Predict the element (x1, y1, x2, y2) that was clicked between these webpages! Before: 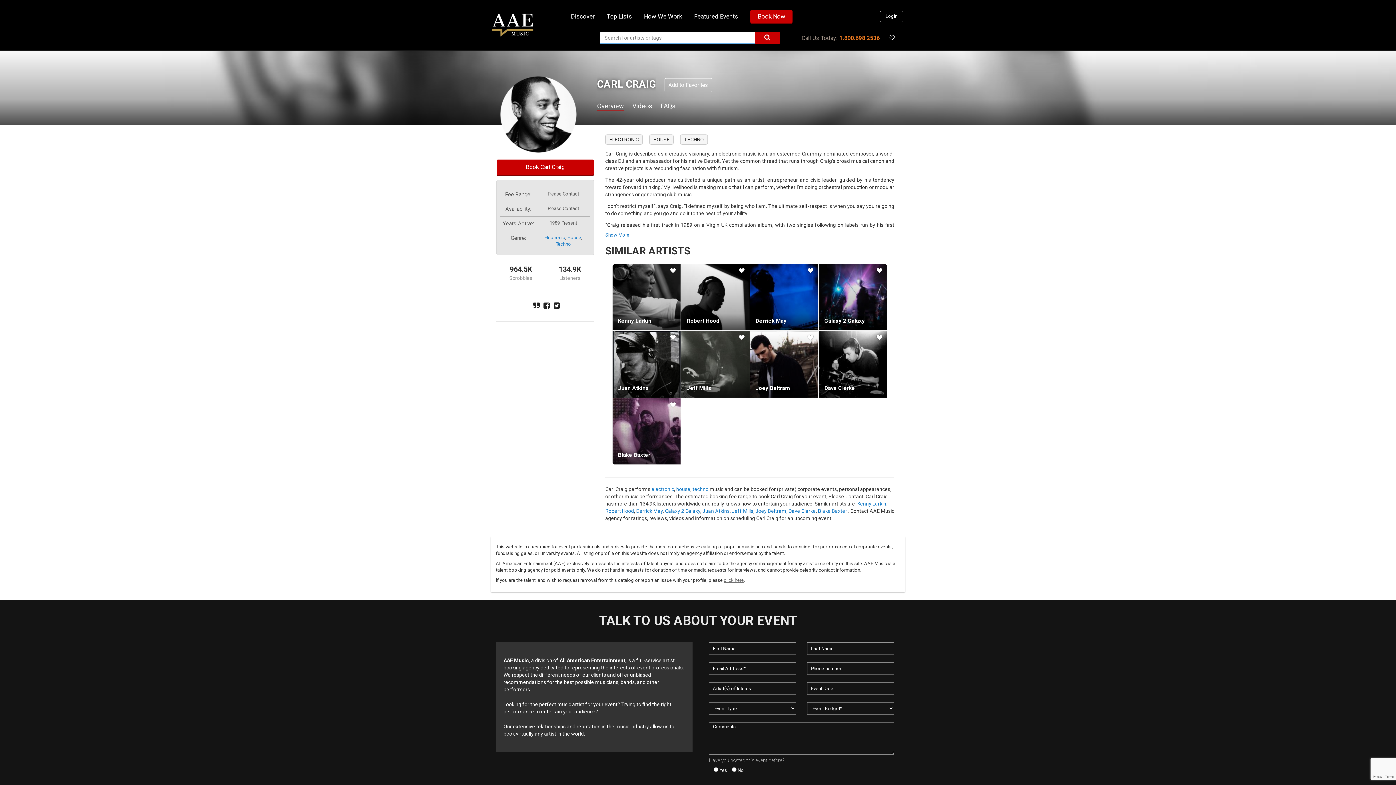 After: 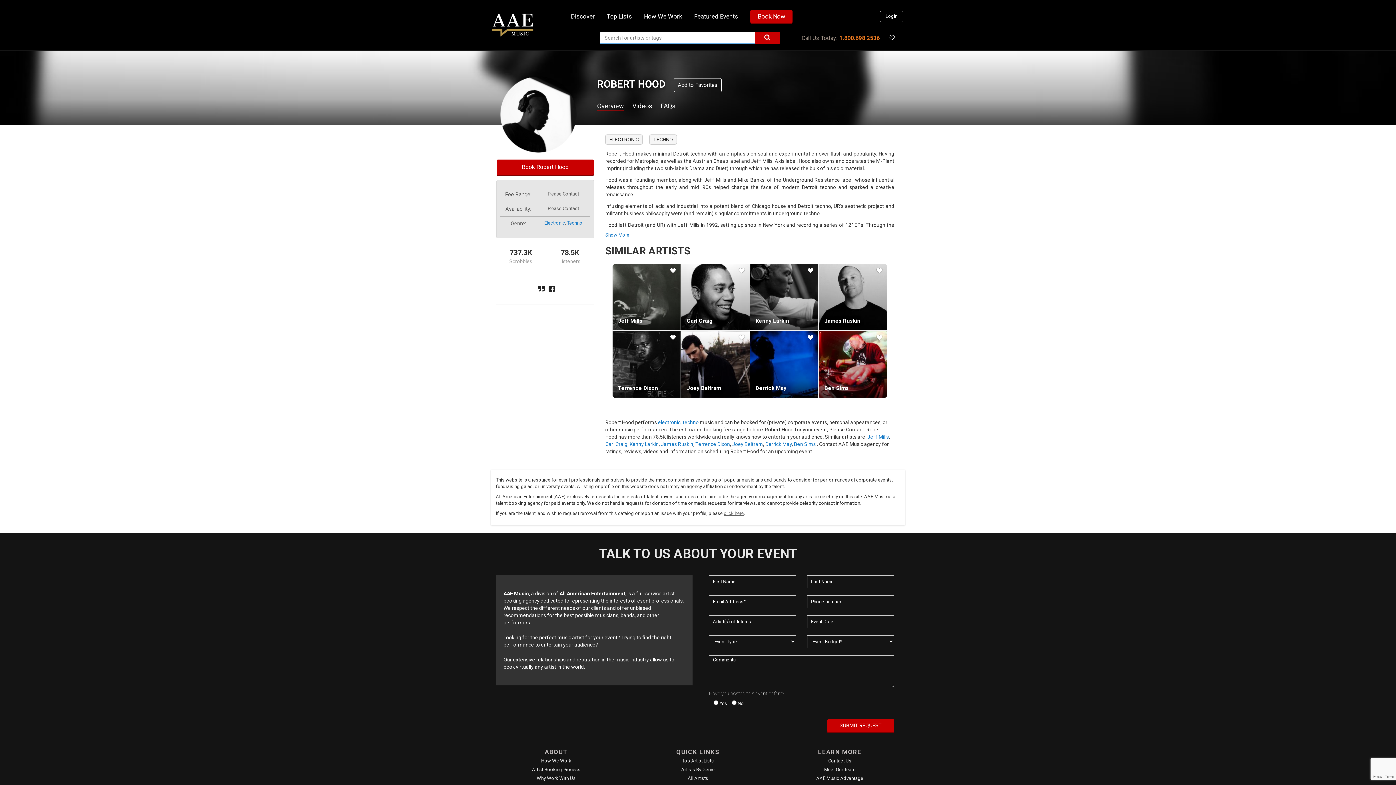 Action: bbox: (605, 508, 634, 514) label: Robert Hood